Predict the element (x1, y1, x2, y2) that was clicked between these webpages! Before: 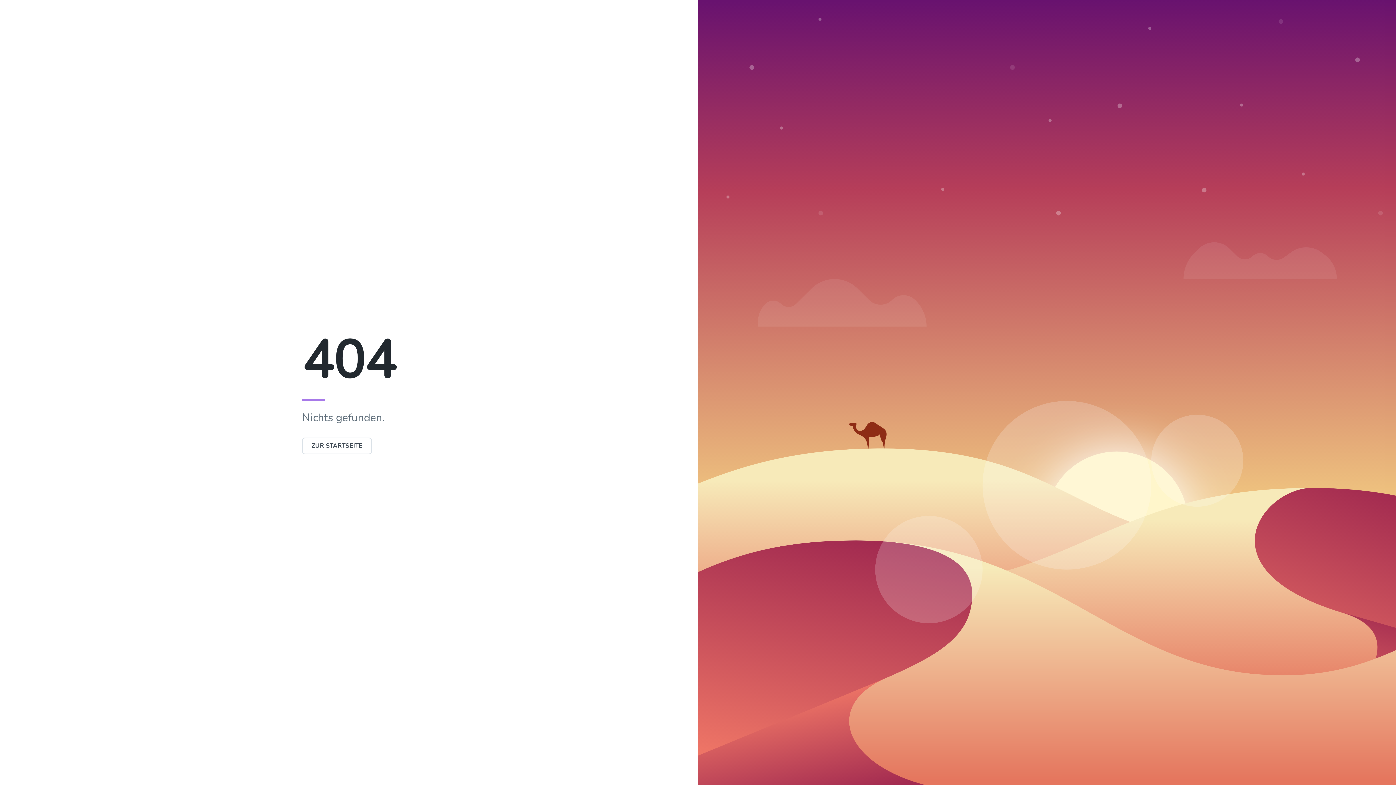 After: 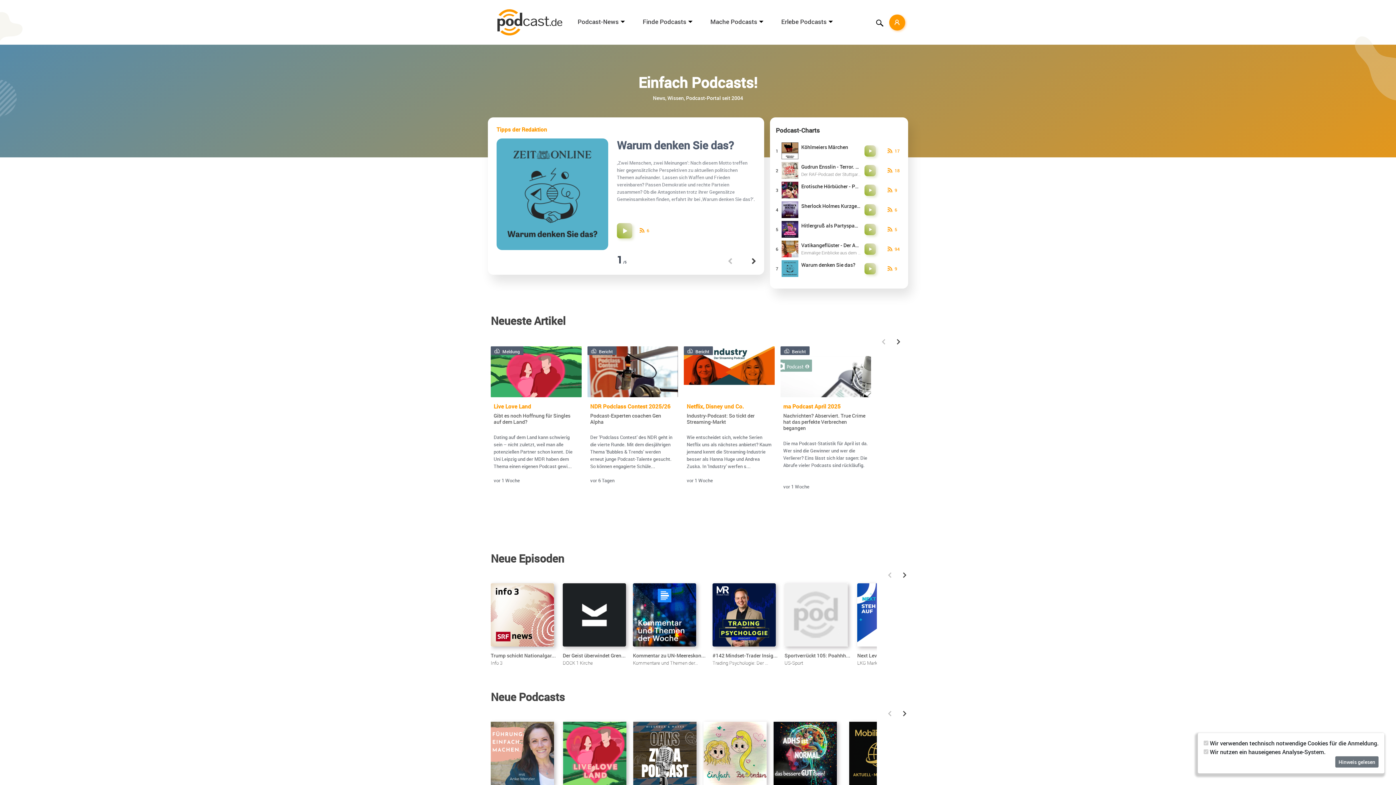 Action: label: ZUR STARTSEITE bbox: (302, 437, 372, 454)